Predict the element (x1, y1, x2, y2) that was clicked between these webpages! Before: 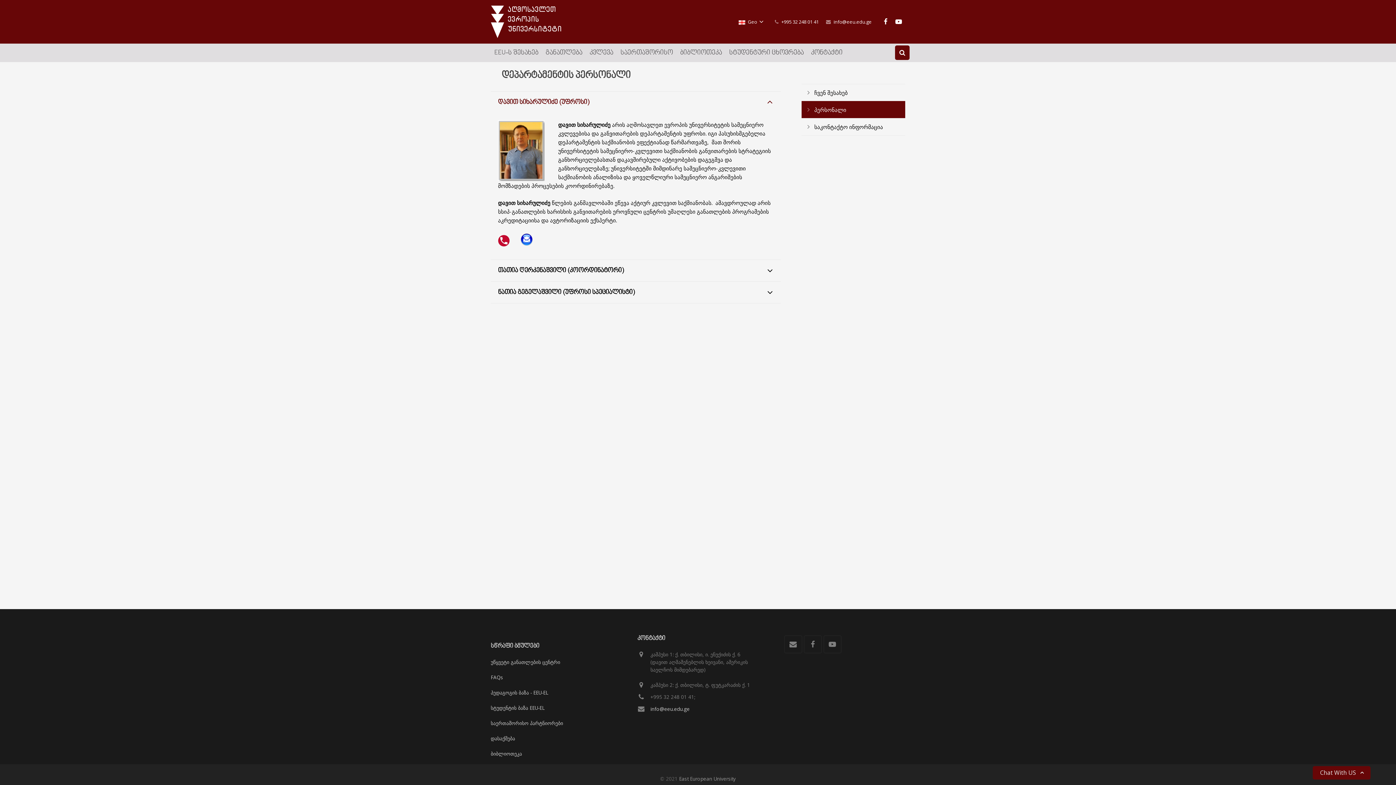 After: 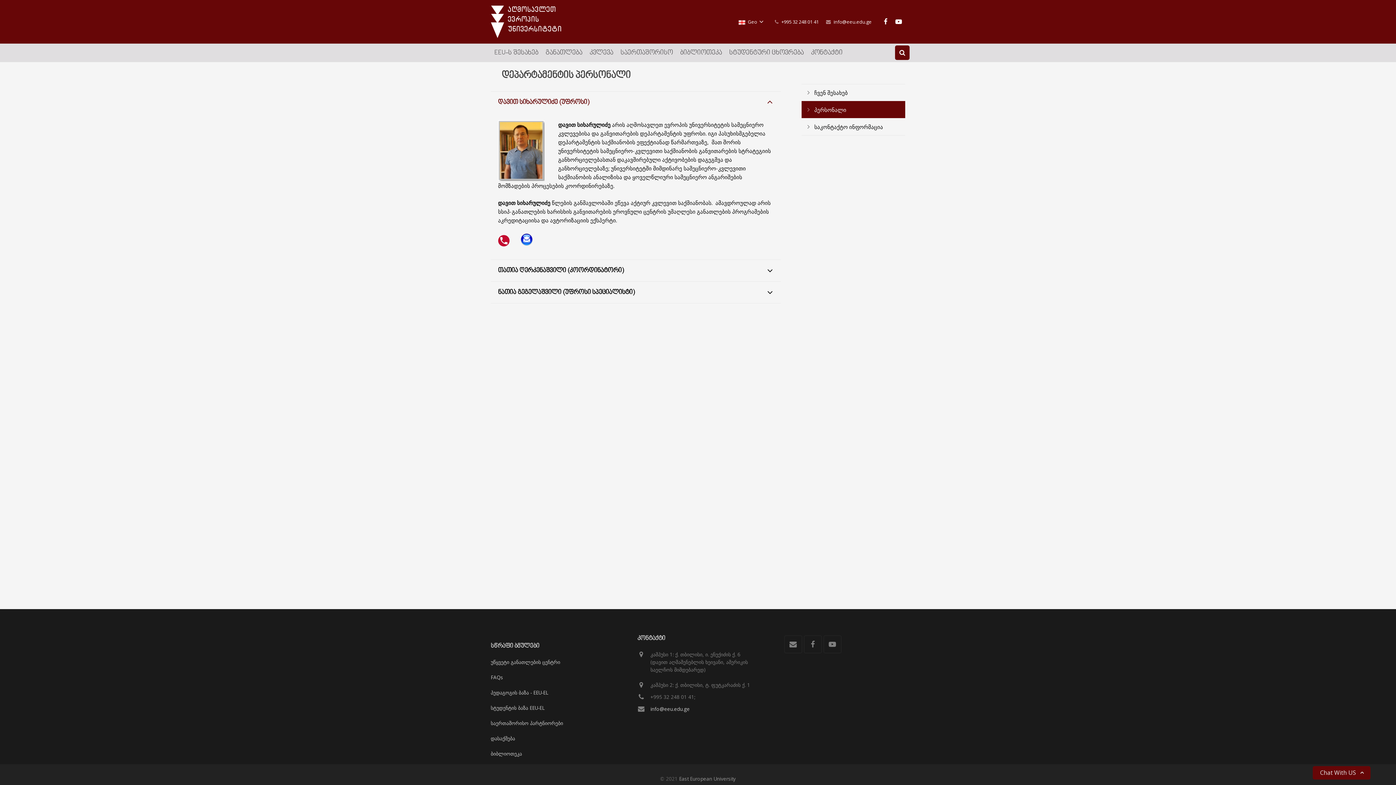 Action: bbox: (801, 101, 905, 118) label: პერსონალი